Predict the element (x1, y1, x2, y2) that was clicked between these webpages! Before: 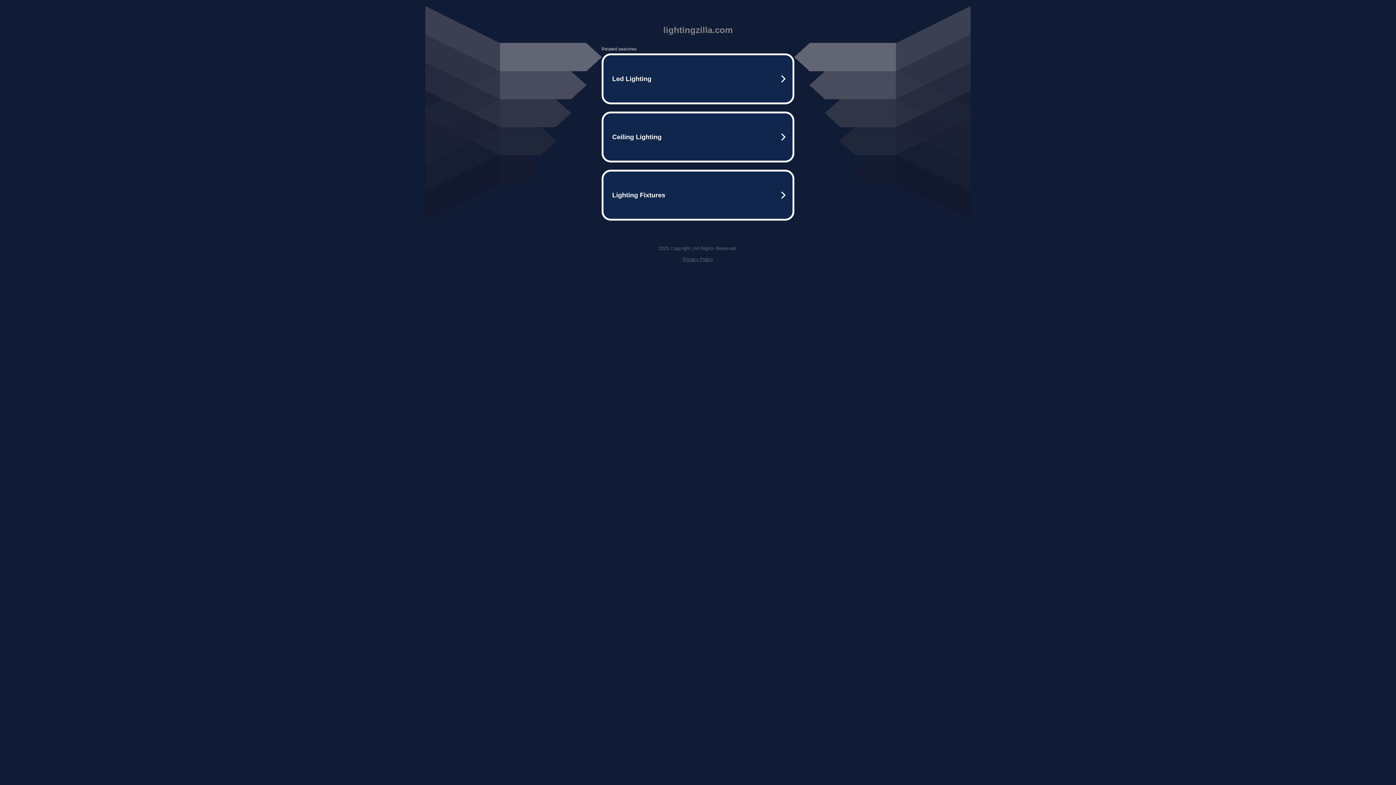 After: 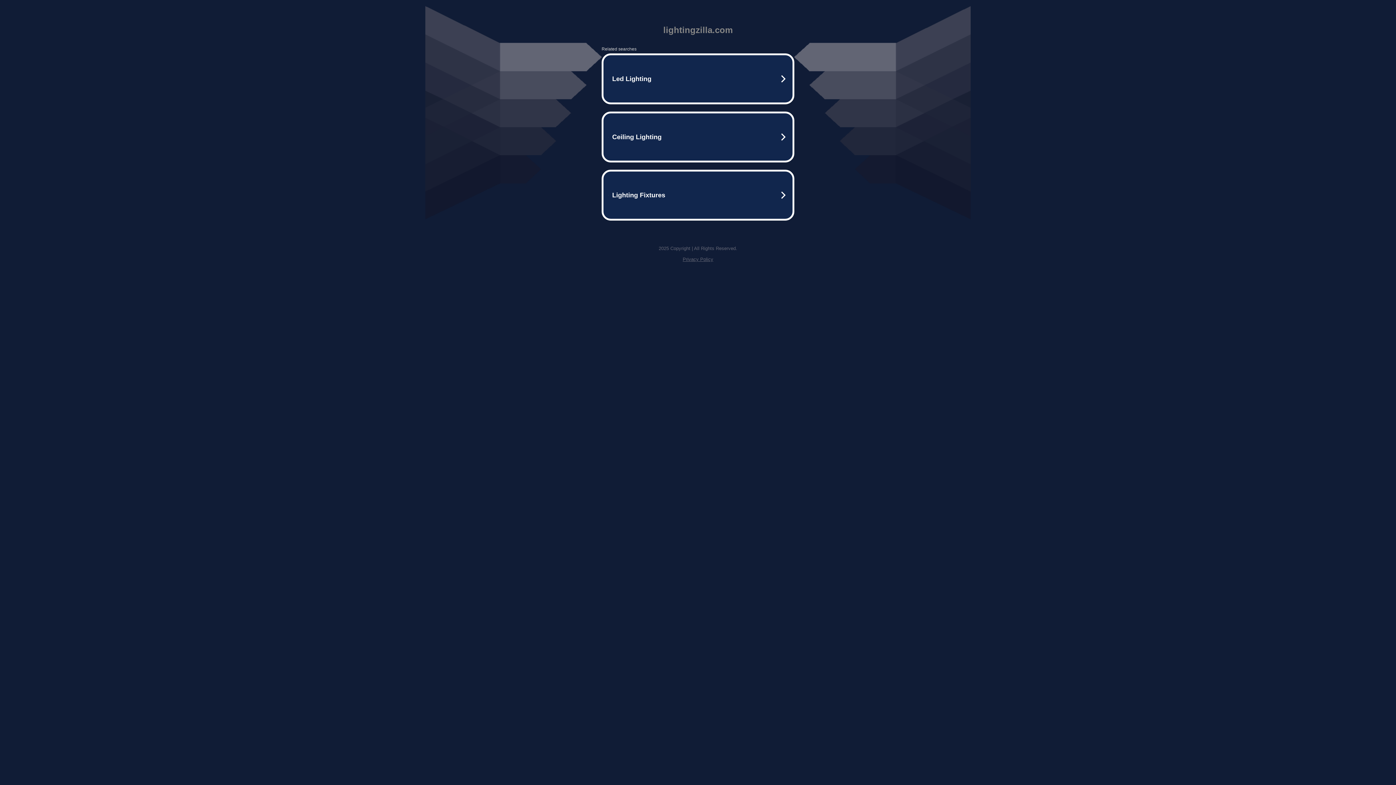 Action: label: Privacy Policy bbox: (682, 256, 713, 262)